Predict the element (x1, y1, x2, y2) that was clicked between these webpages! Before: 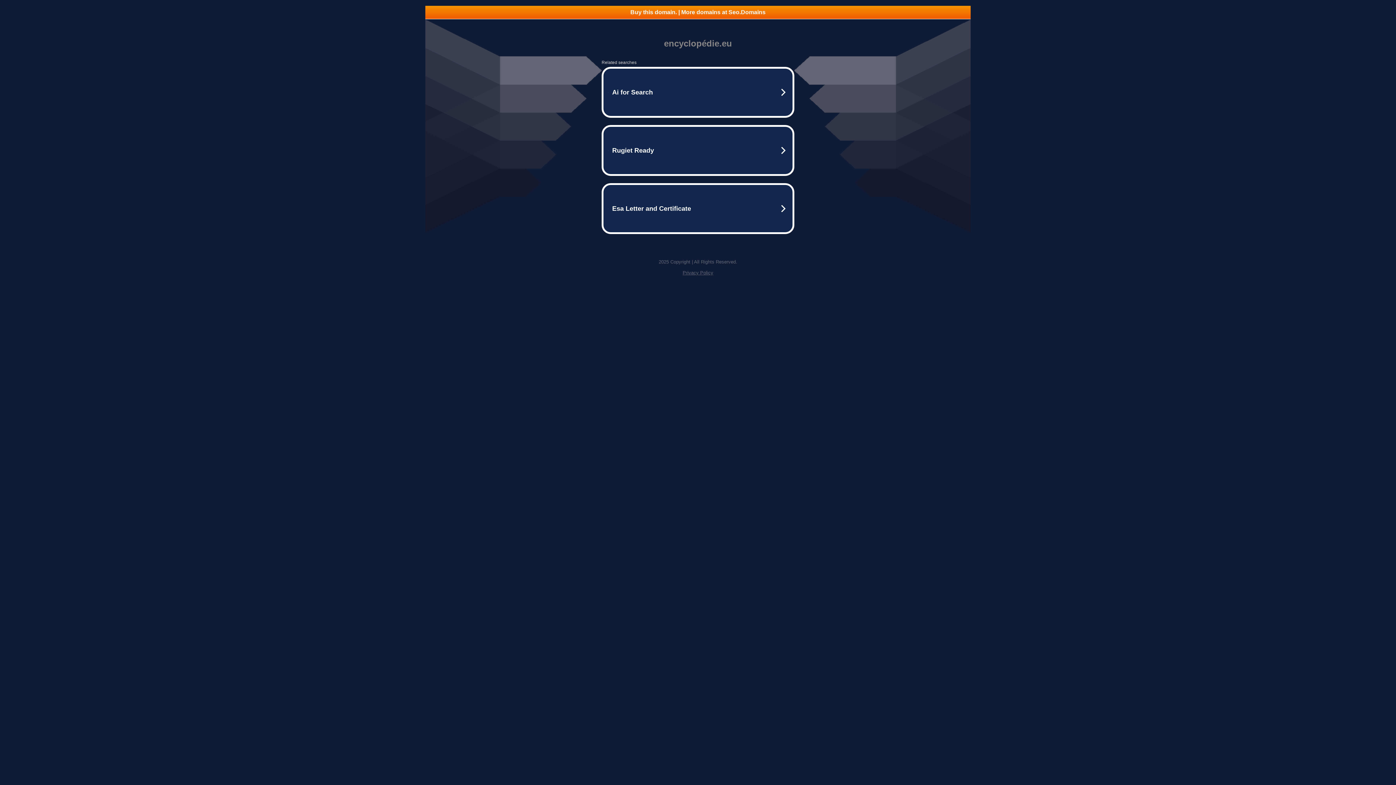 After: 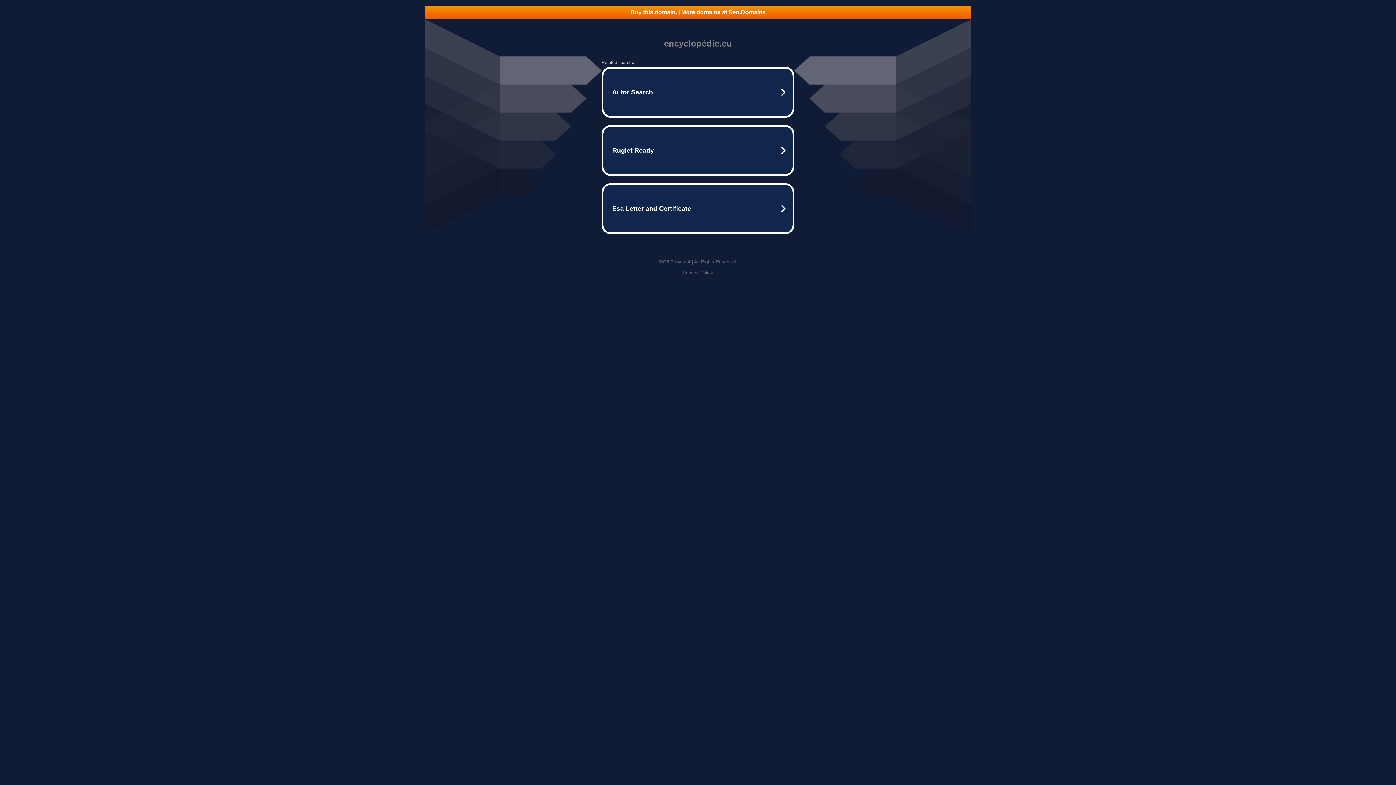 Action: label: Buy this domain. | More domains at Seo.Domains bbox: (425, 5, 970, 18)